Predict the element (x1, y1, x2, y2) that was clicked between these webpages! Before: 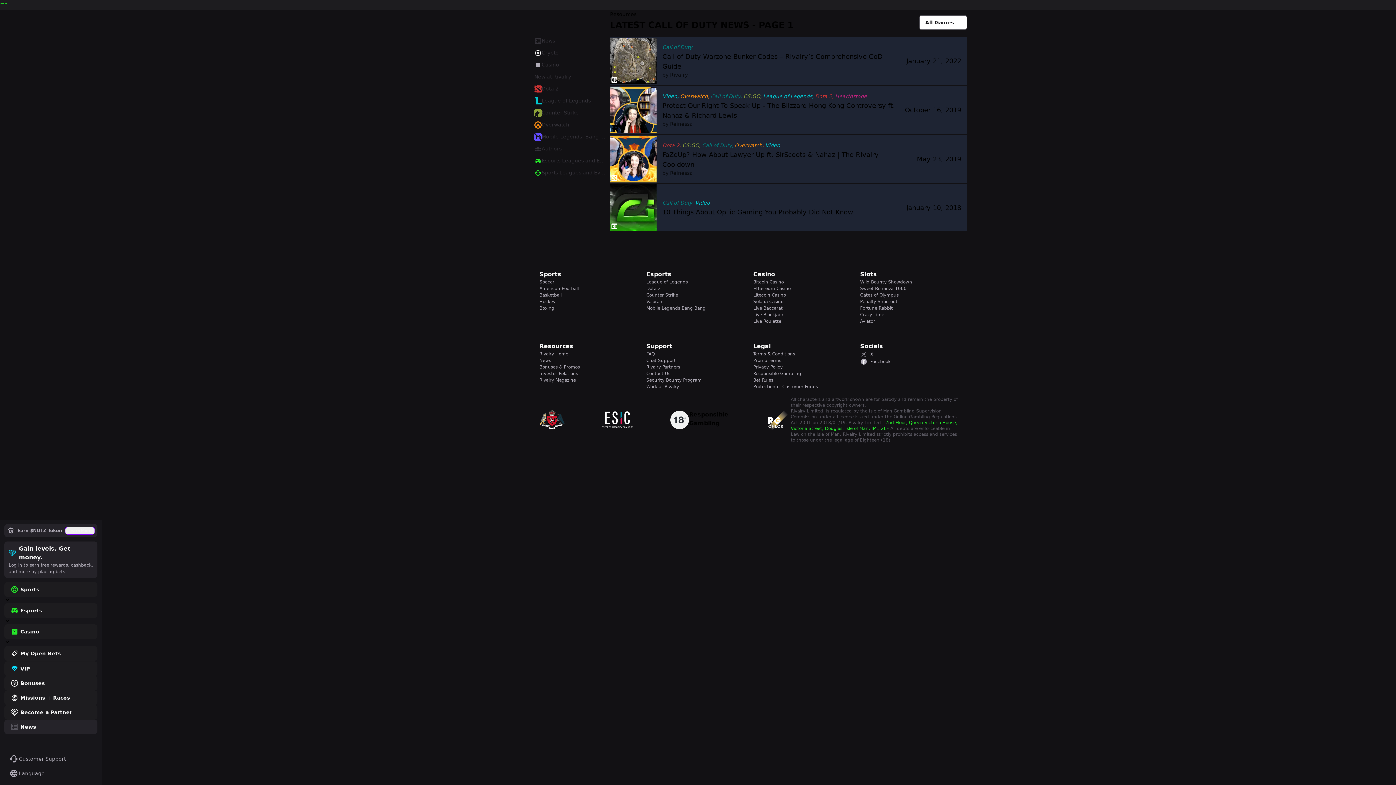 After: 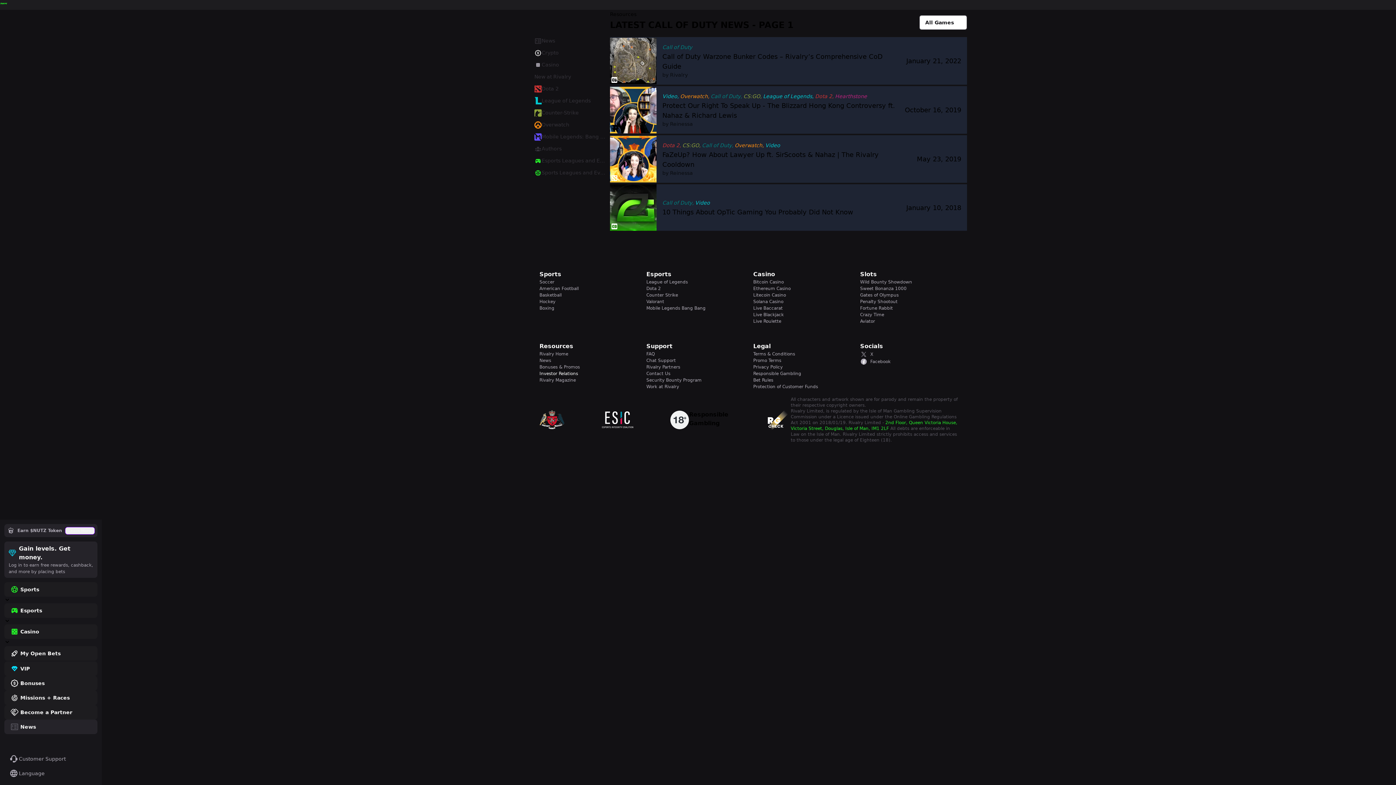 Action: label: Investor Relations bbox: (539, 370, 637, 377)